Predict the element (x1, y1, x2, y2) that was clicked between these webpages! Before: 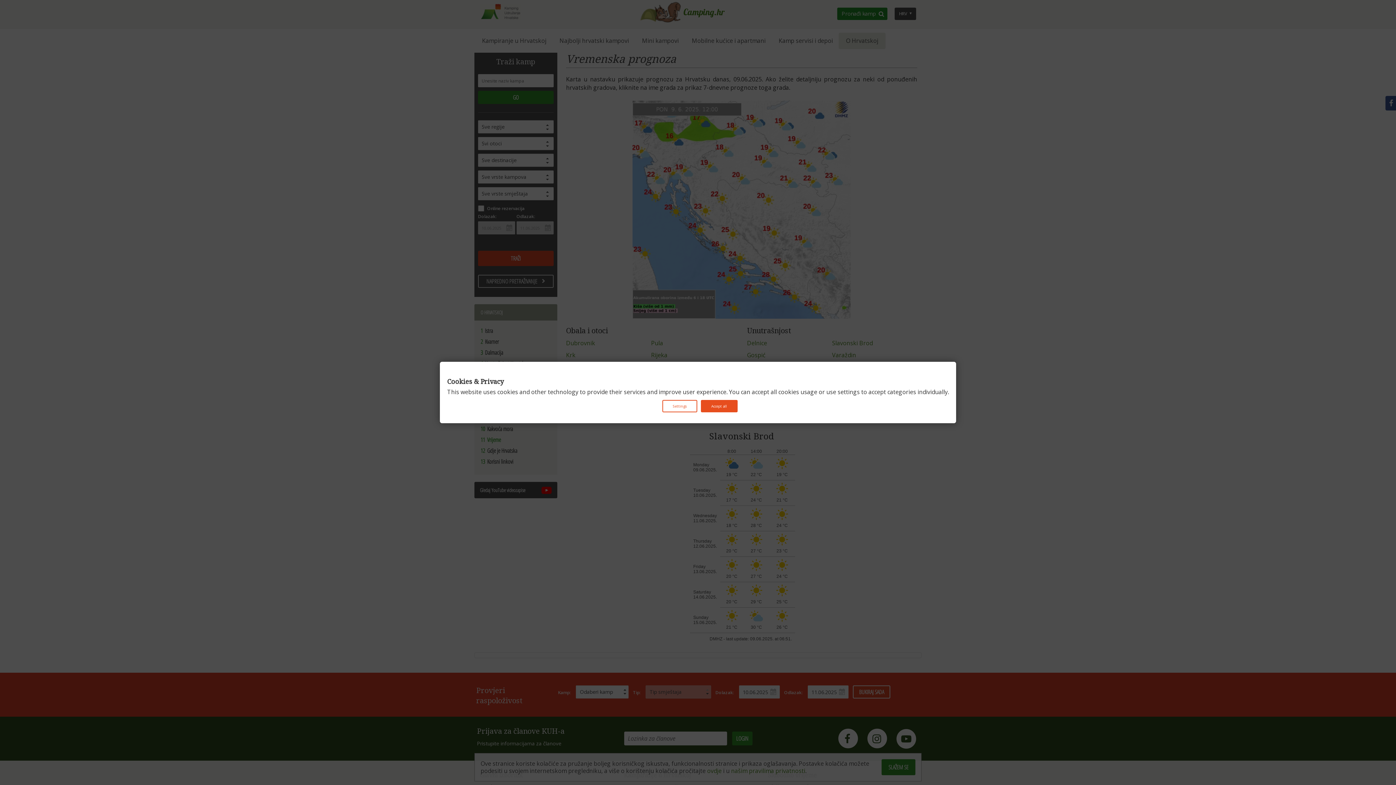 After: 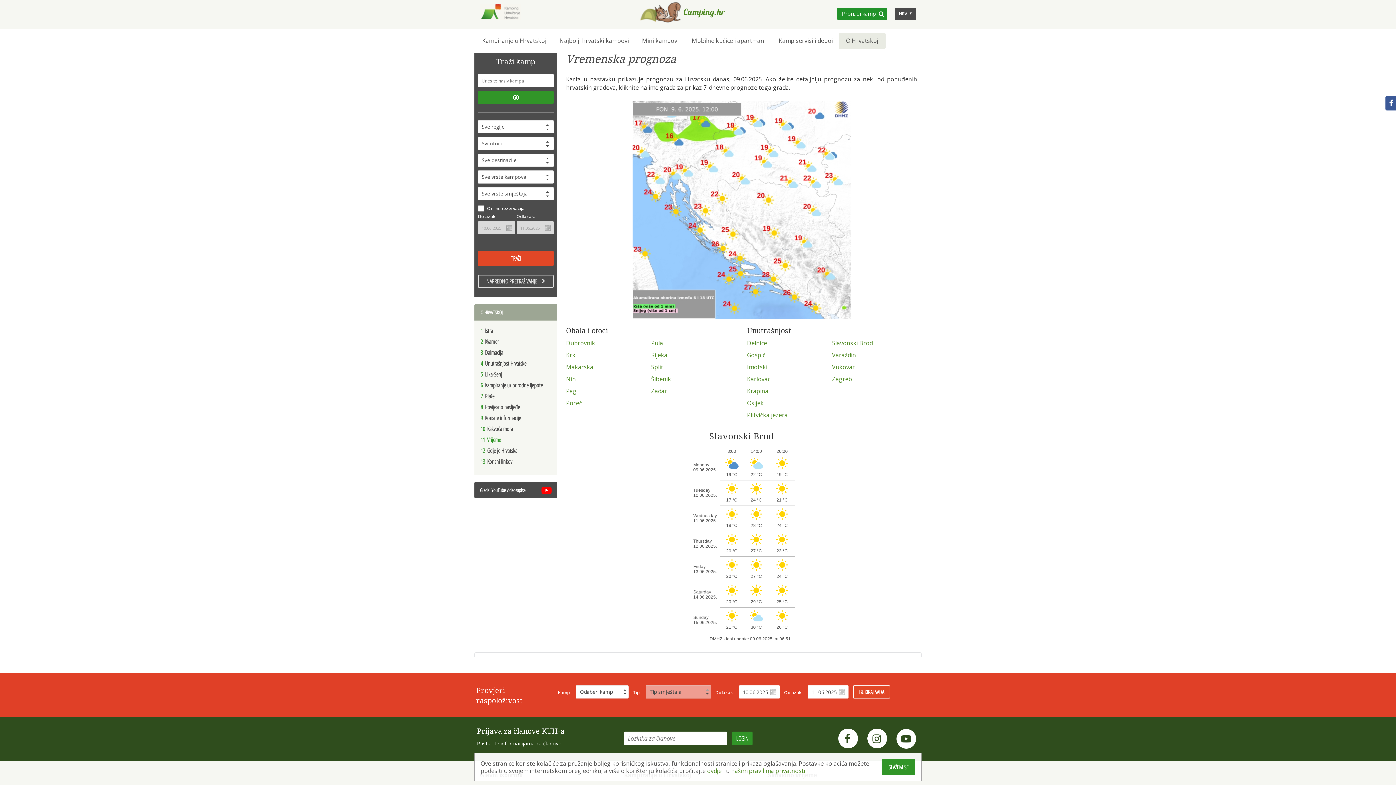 Action: bbox: (700, 400, 737, 412) label: Accept all